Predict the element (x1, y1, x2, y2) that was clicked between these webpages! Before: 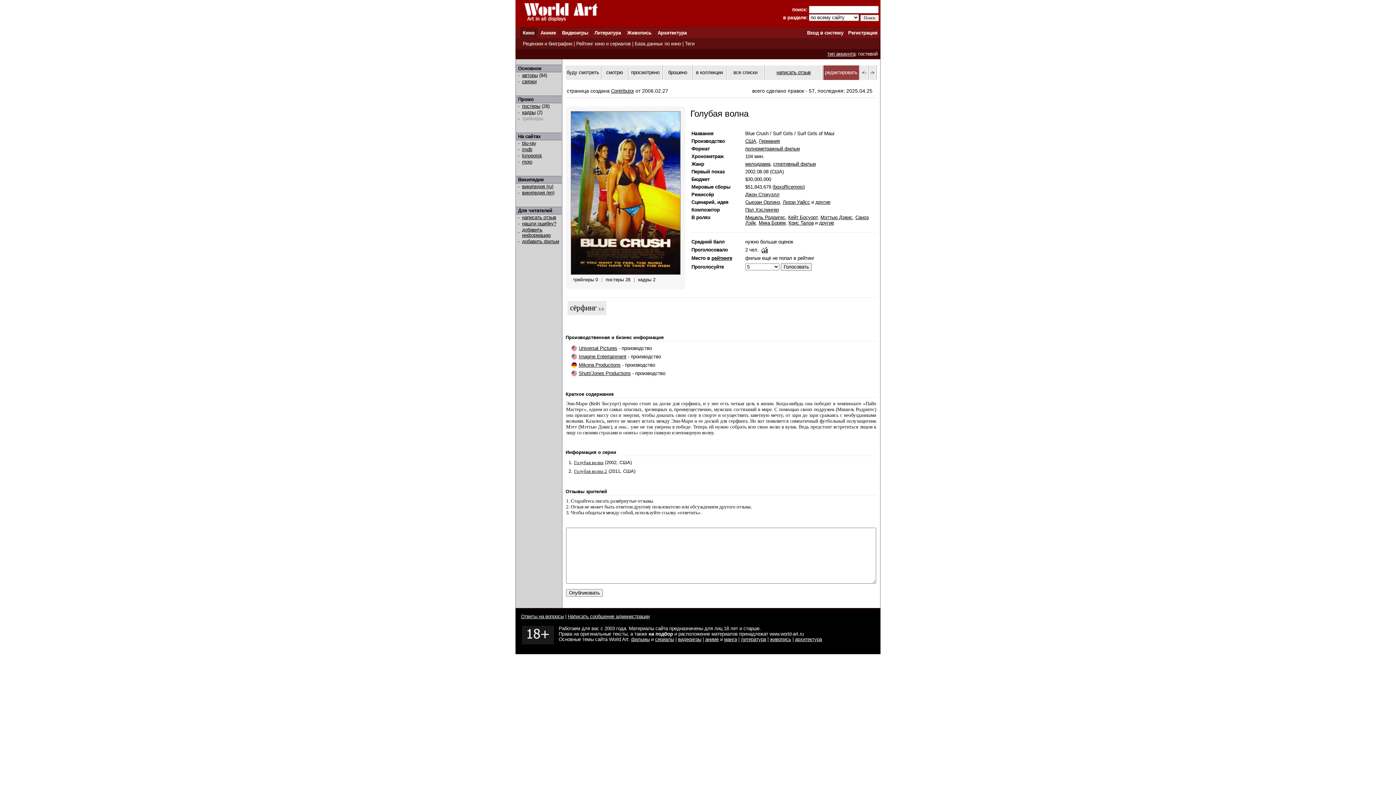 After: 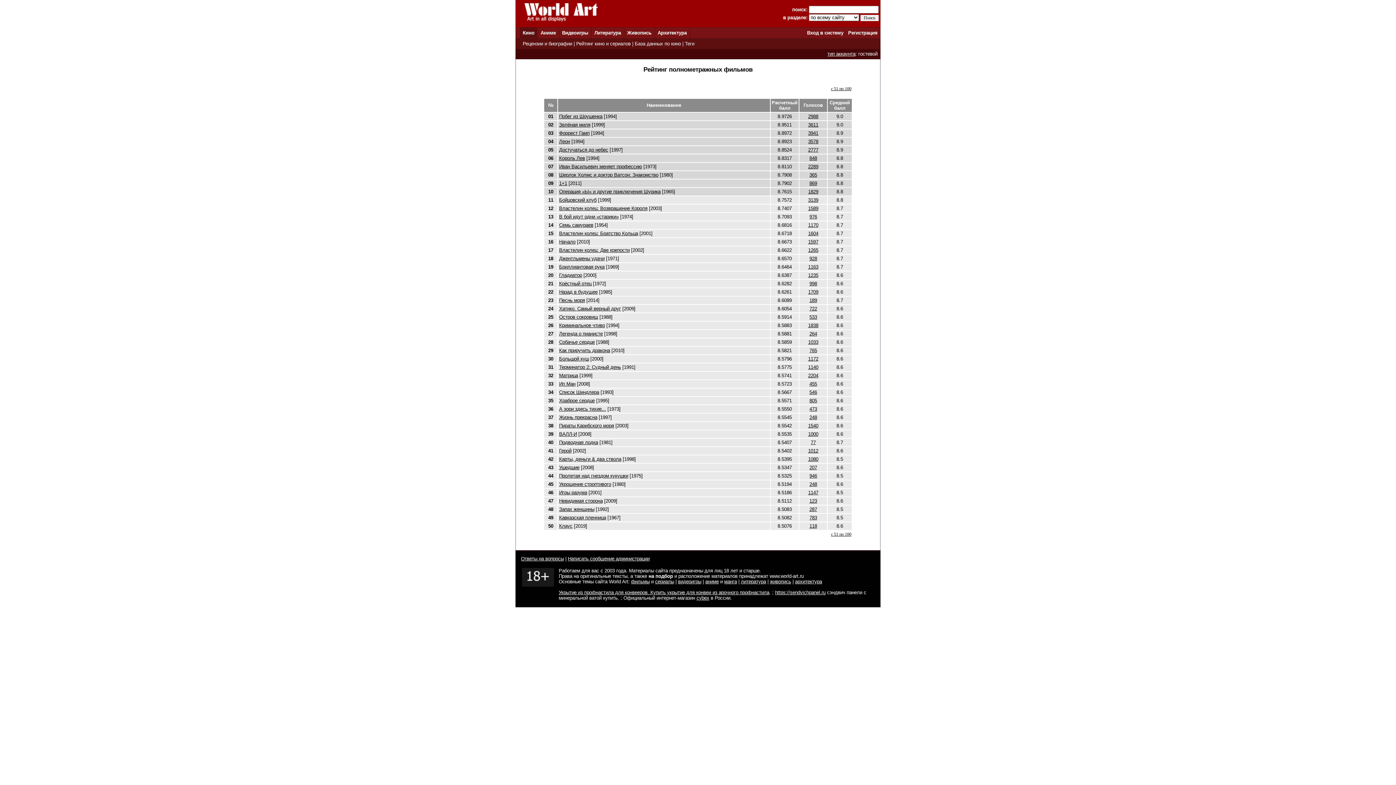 Action: label: рейтинге bbox: (711, 255, 732, 261)